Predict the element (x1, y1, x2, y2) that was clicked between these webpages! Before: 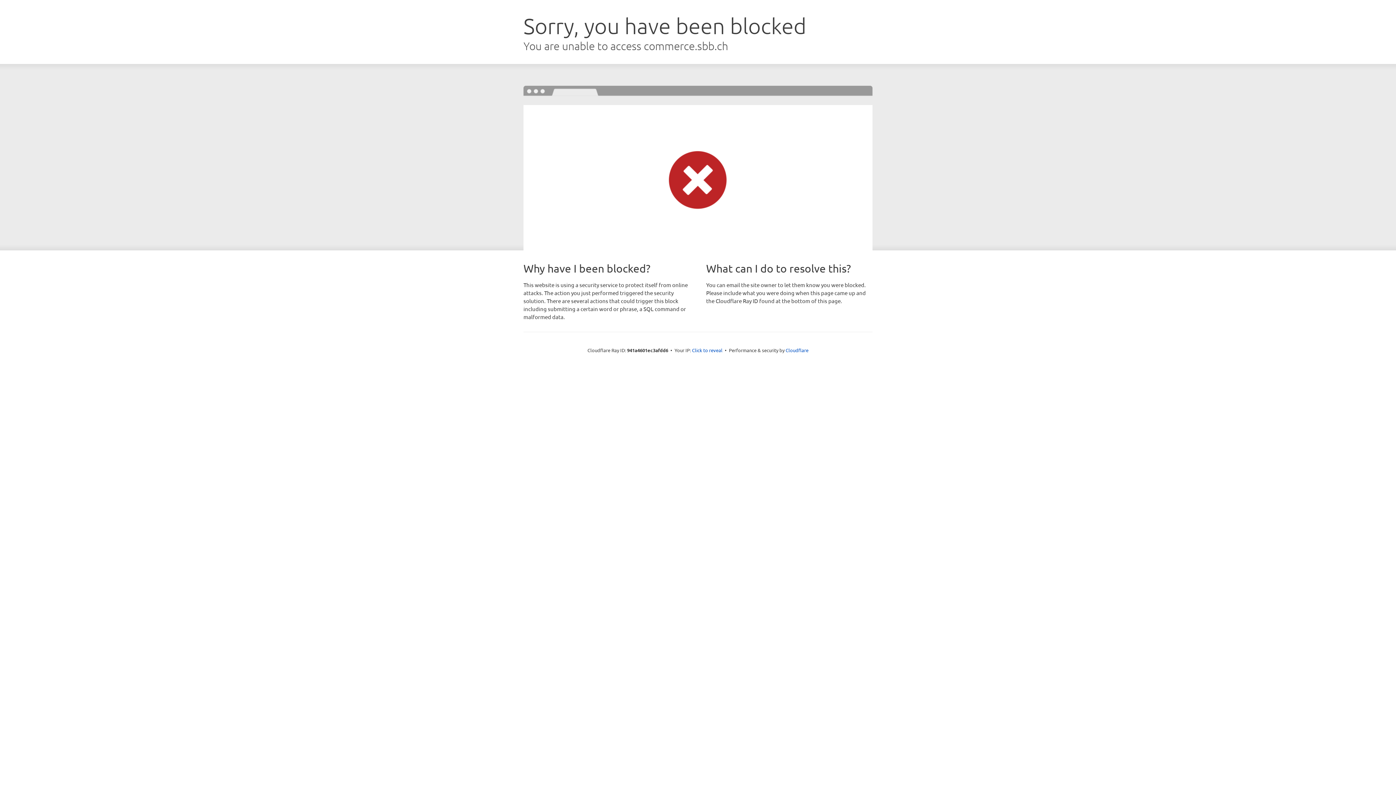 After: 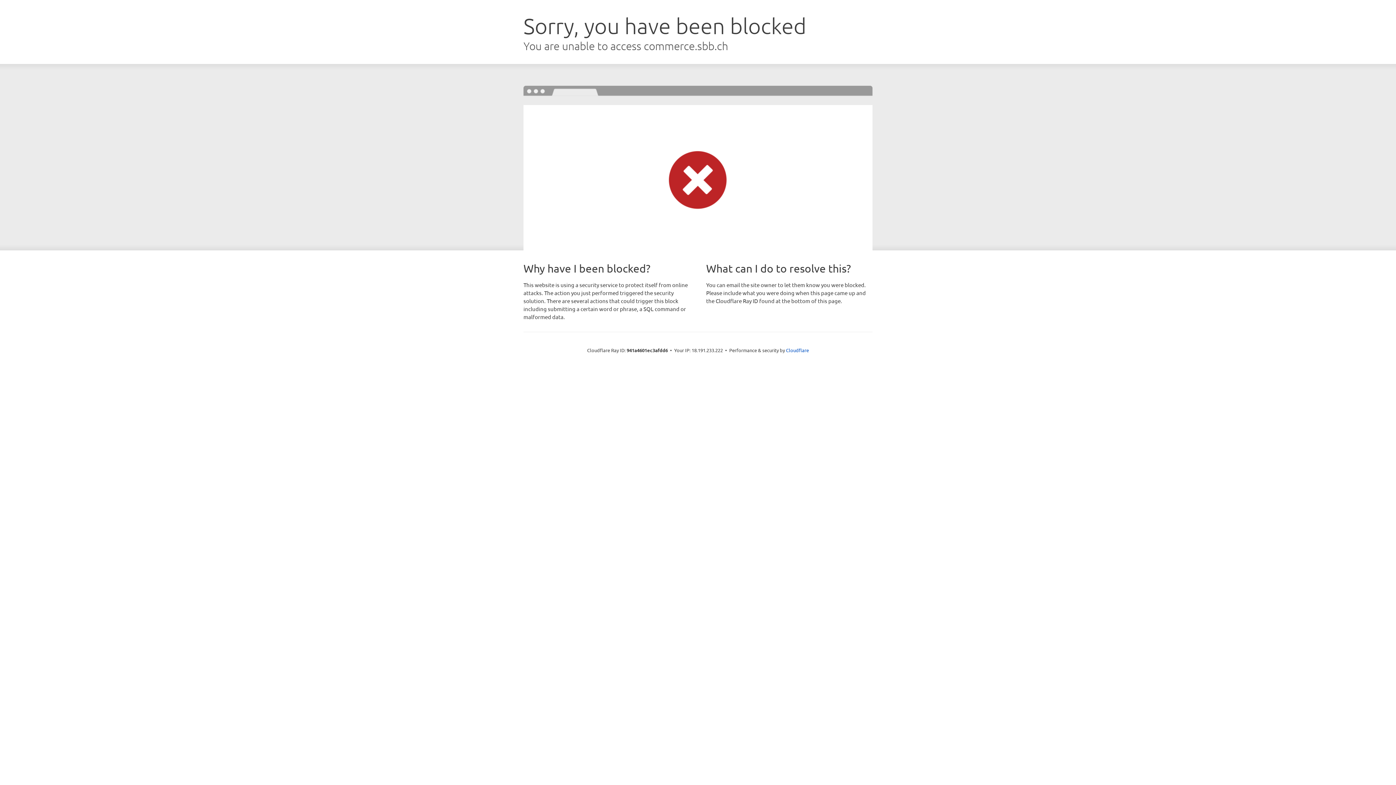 Action: bbox: (692, 346, 722, 353) label: Click to reveal